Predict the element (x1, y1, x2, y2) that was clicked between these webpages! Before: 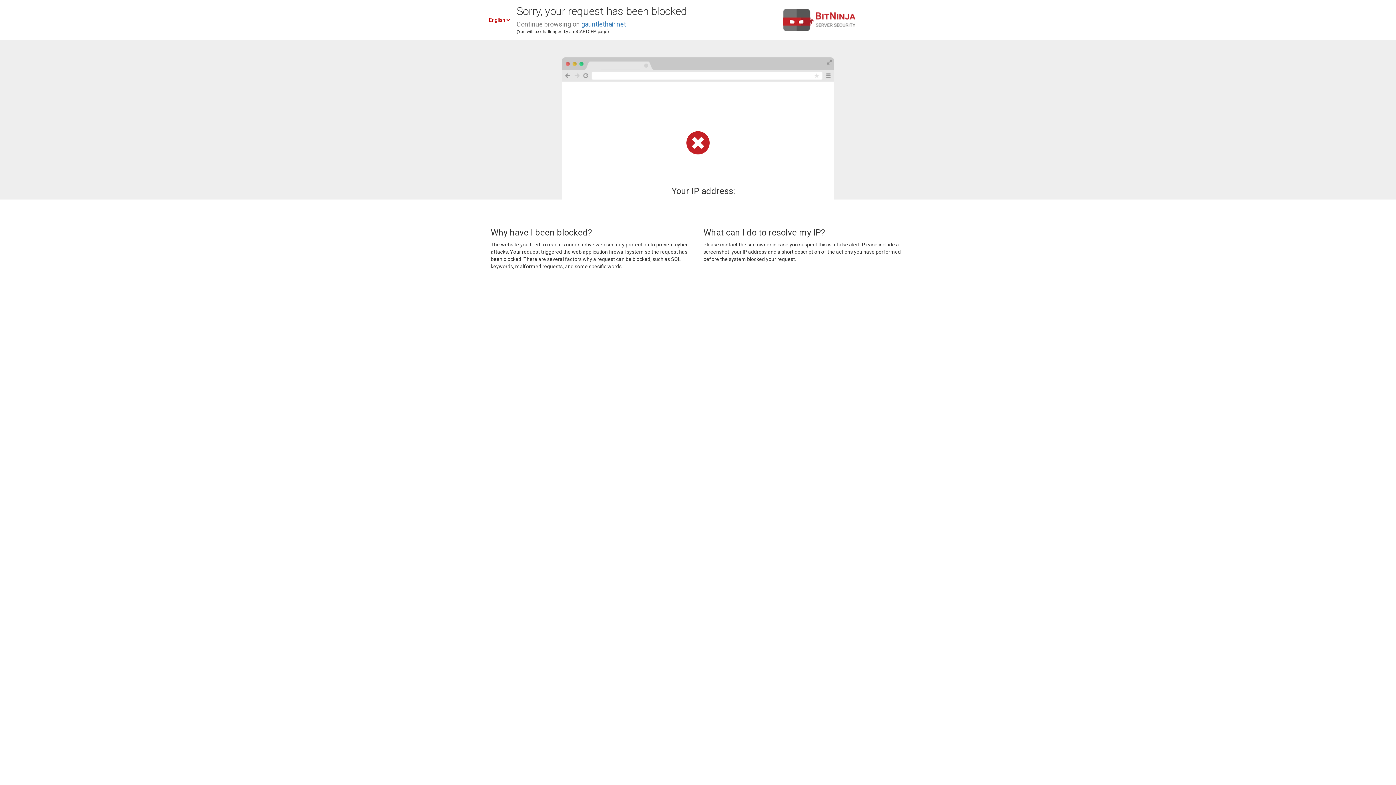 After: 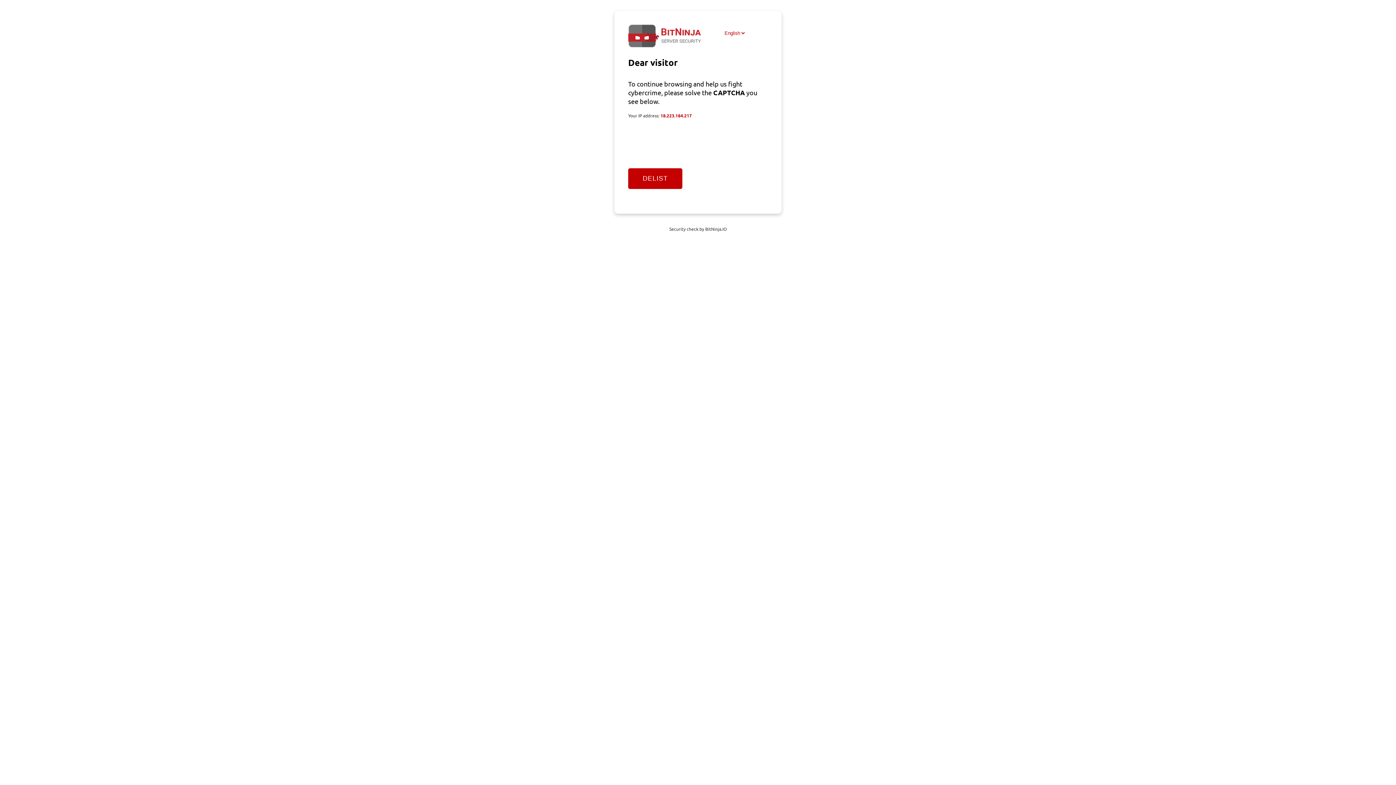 Action: bbox: (581, 20, 626, 28) label: gauntlethair.net